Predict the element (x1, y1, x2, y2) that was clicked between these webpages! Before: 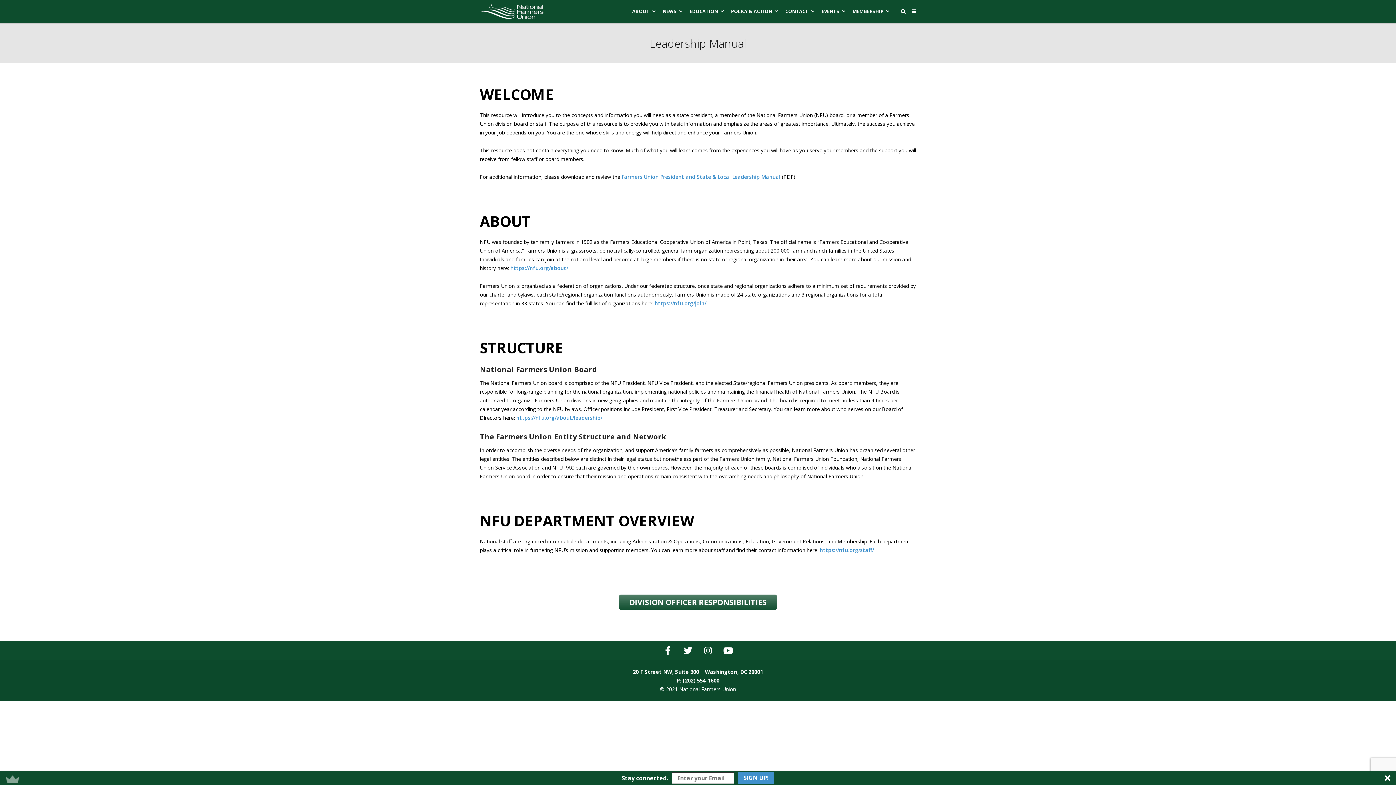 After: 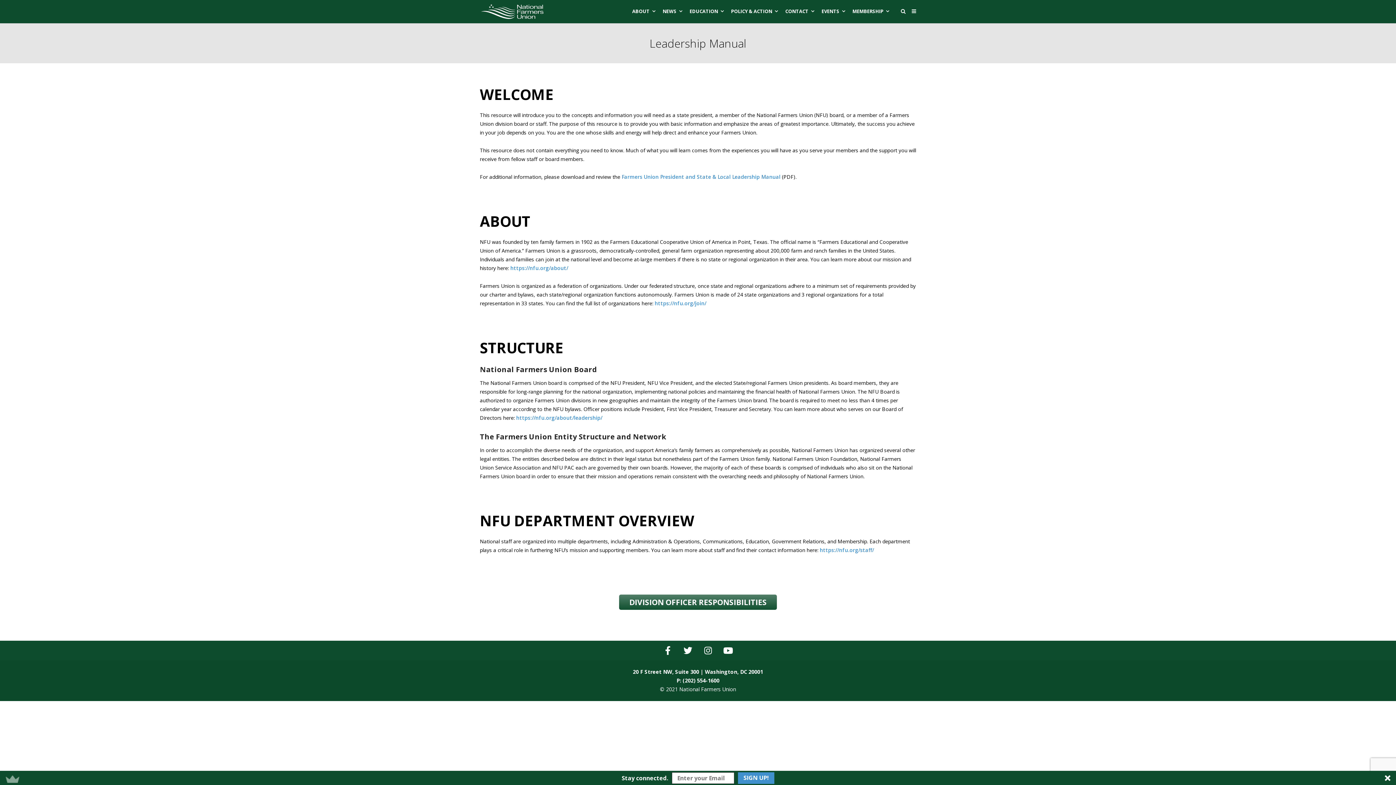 Action: bbox: (659, 642, 676, 659) label: National Farmers Union on Facebook